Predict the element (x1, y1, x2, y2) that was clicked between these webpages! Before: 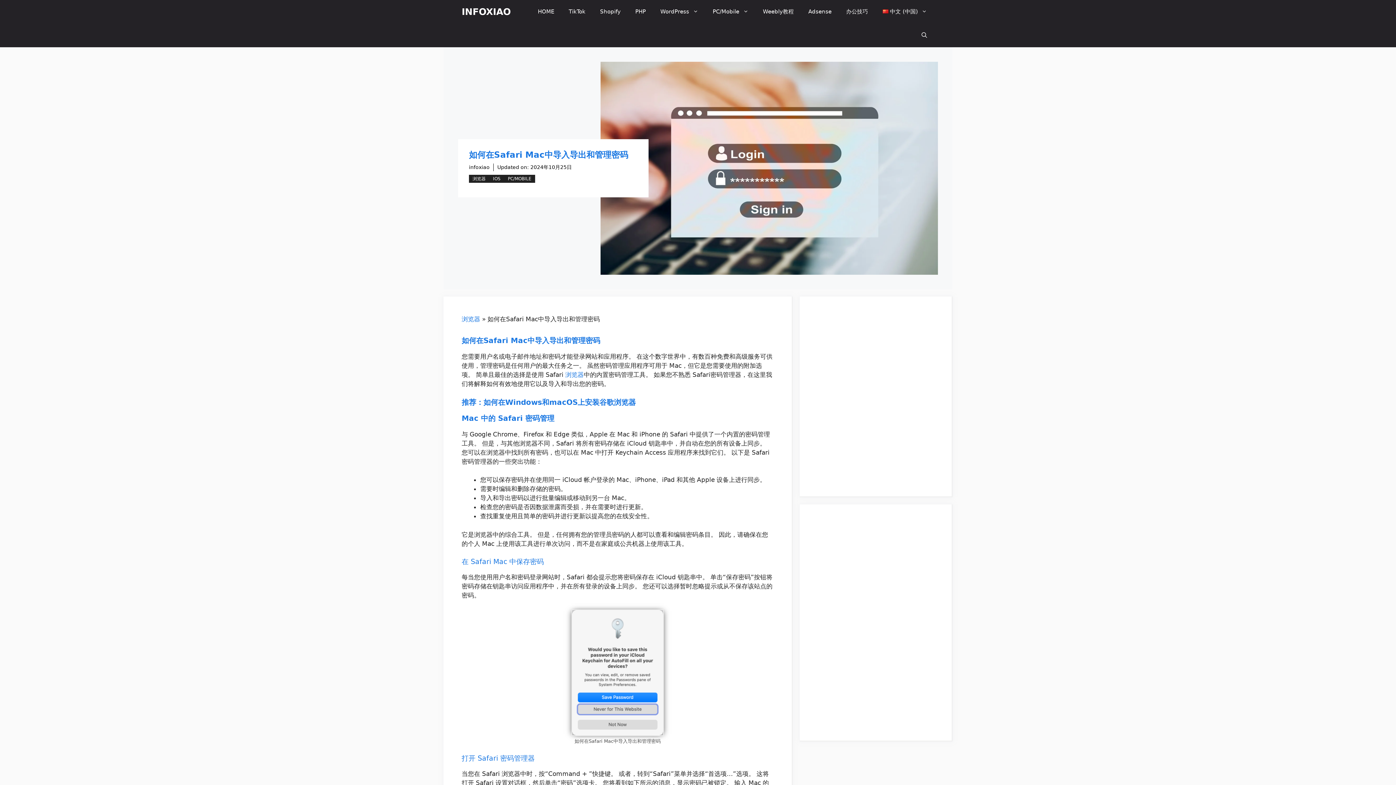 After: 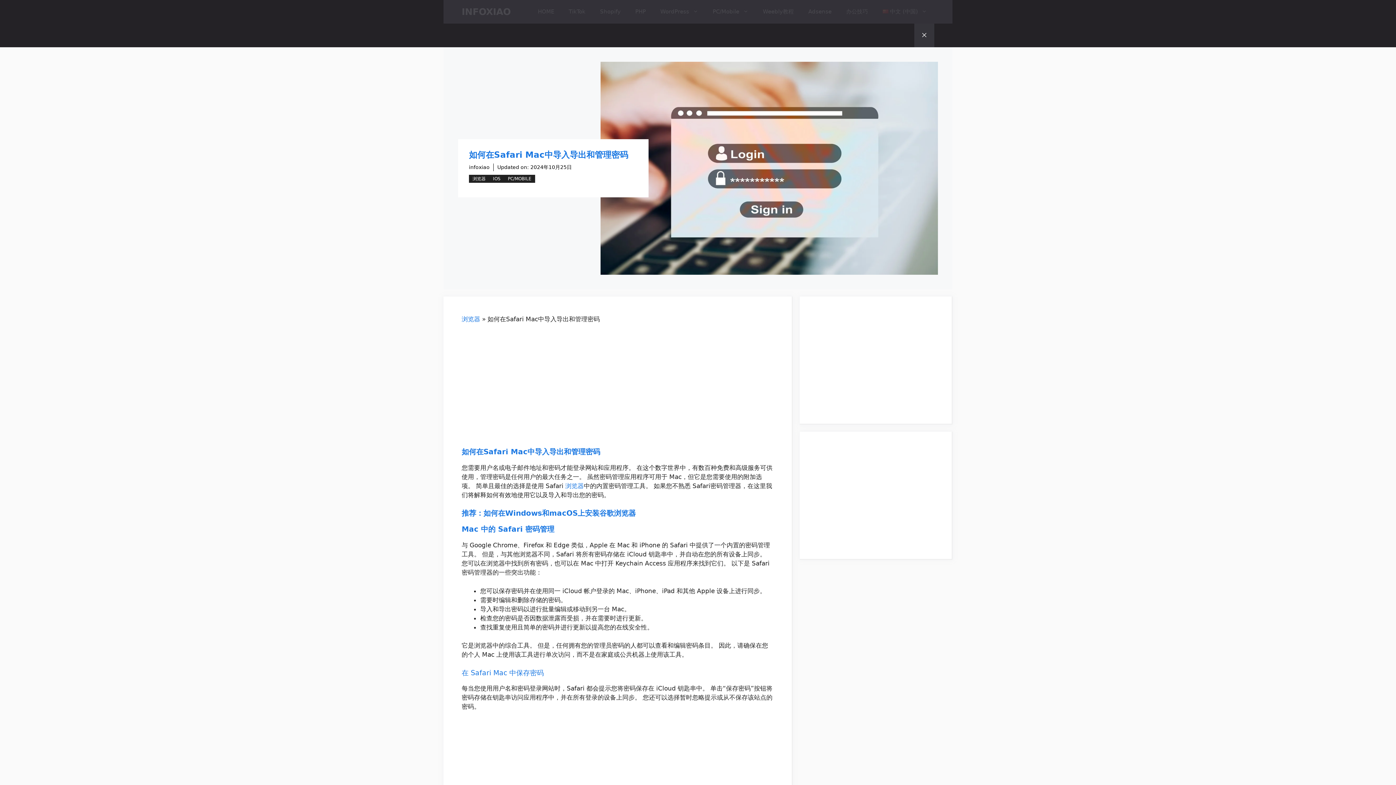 Action: bbox: (914, 23, 934, 47) label: 打开搜索框